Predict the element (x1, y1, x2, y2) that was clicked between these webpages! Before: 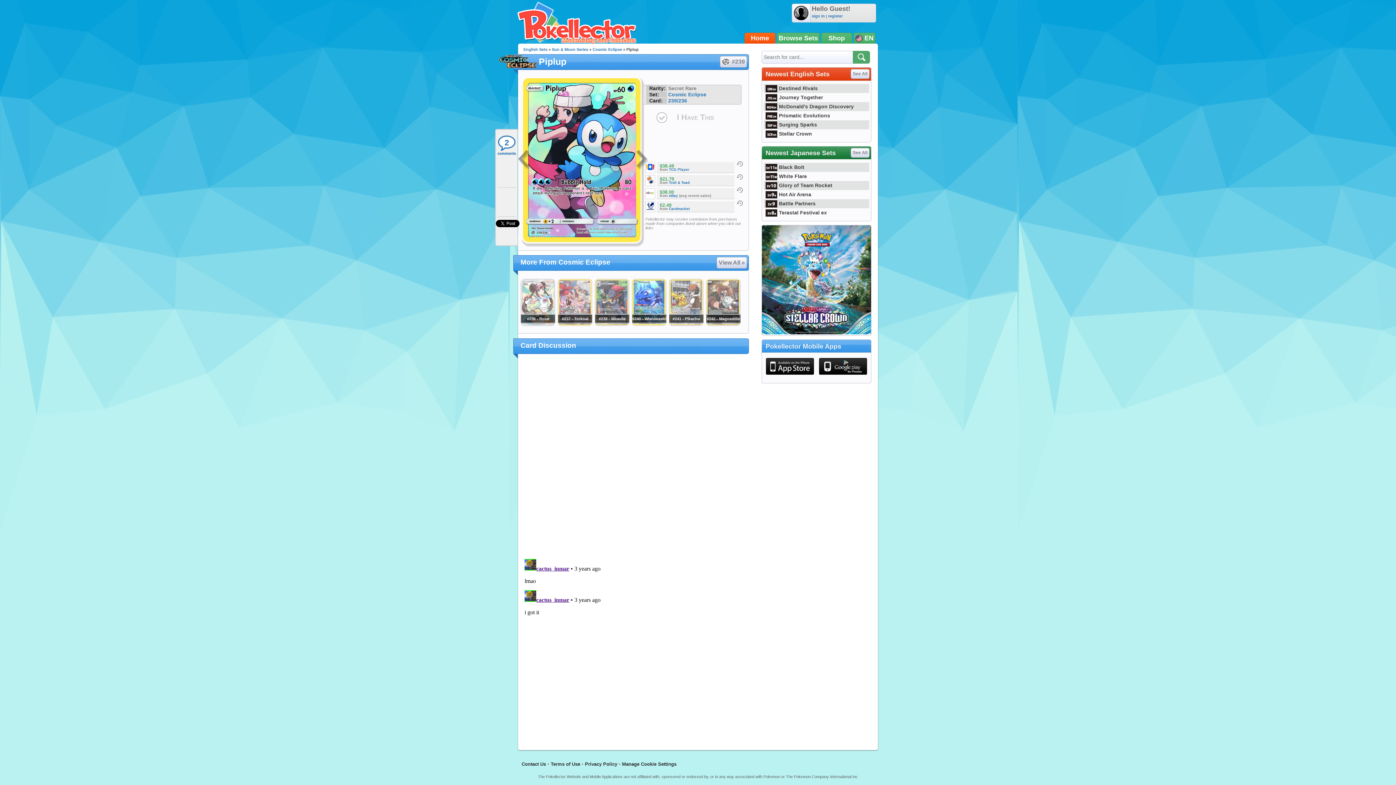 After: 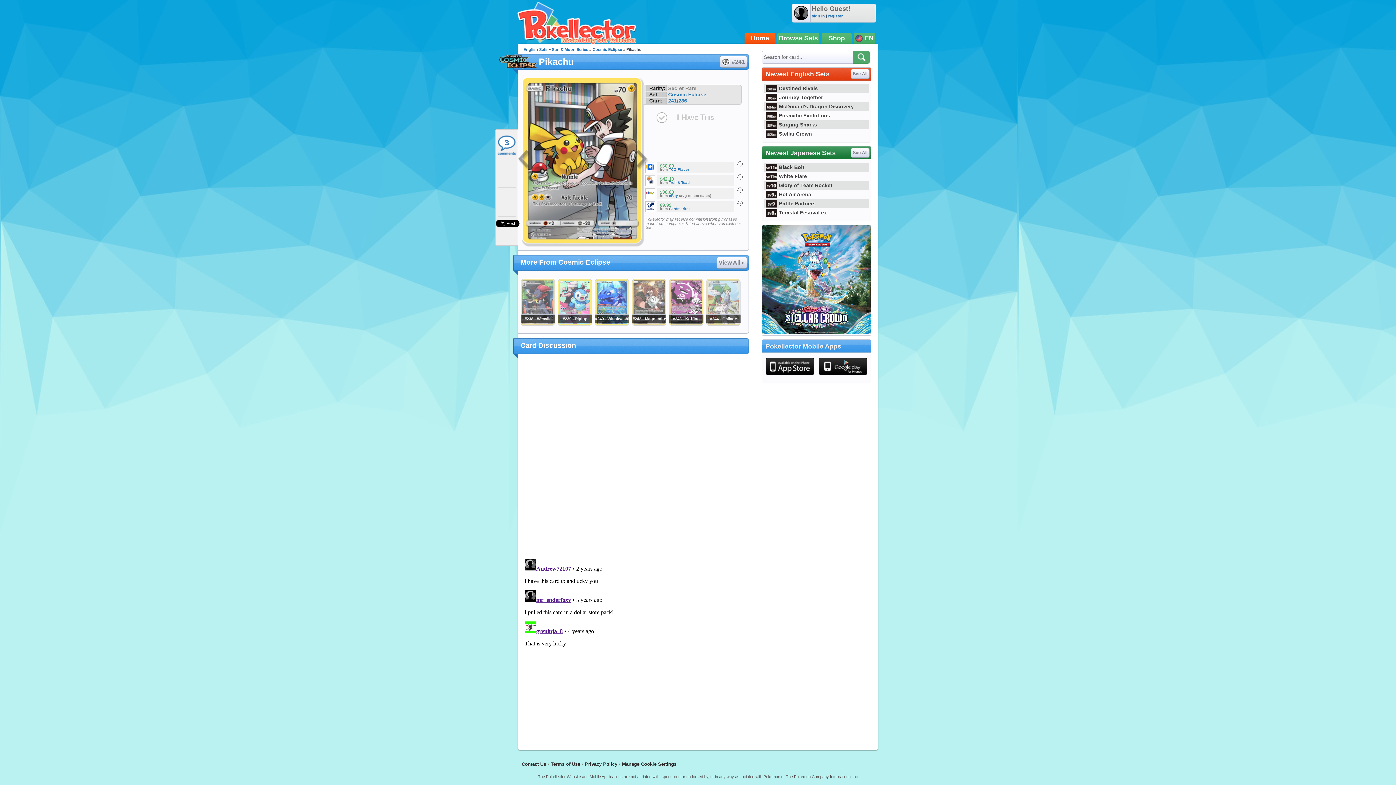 Action: bbox: (668, 321, 703, 327)